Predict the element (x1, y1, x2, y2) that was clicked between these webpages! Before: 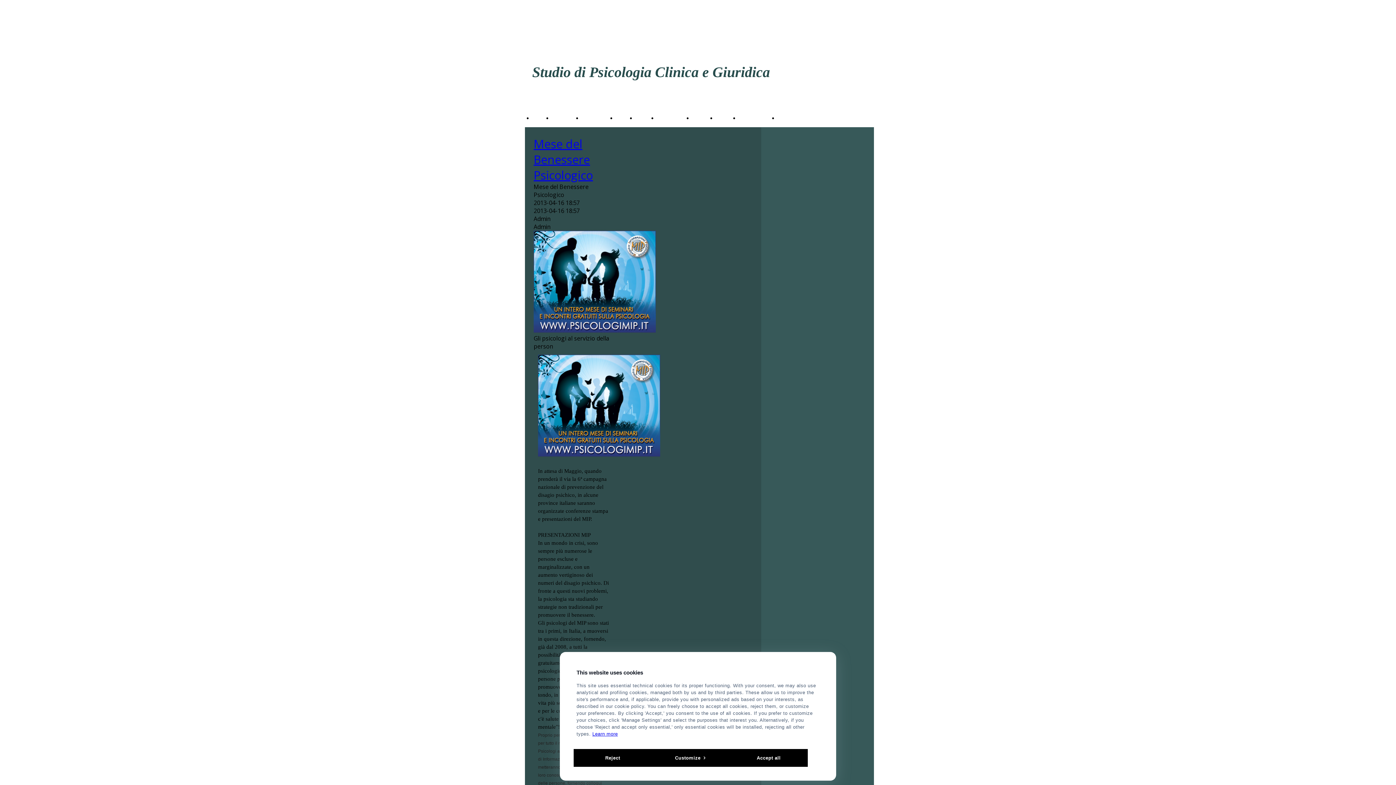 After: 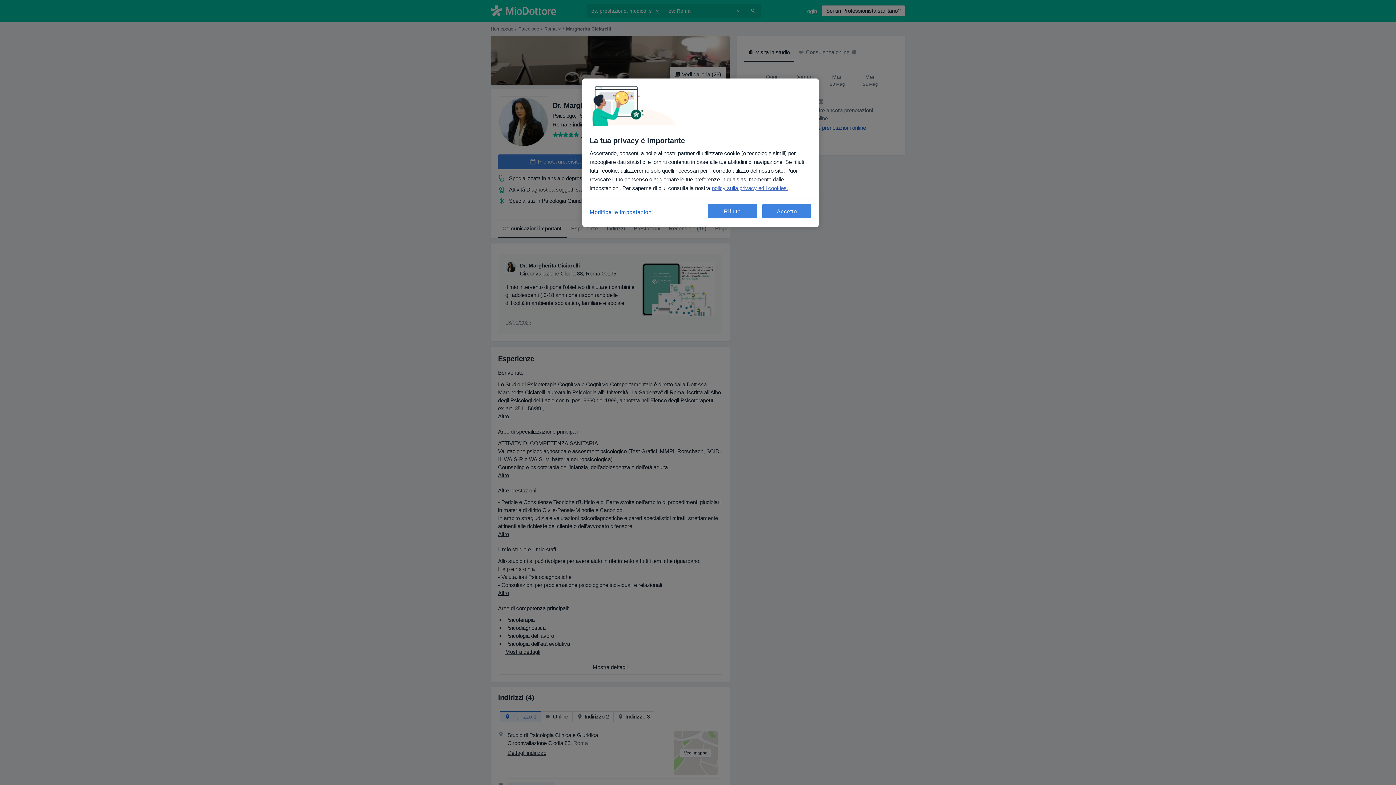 Action: label: Prenota una visita bbox: (778, 114, 818, 121)